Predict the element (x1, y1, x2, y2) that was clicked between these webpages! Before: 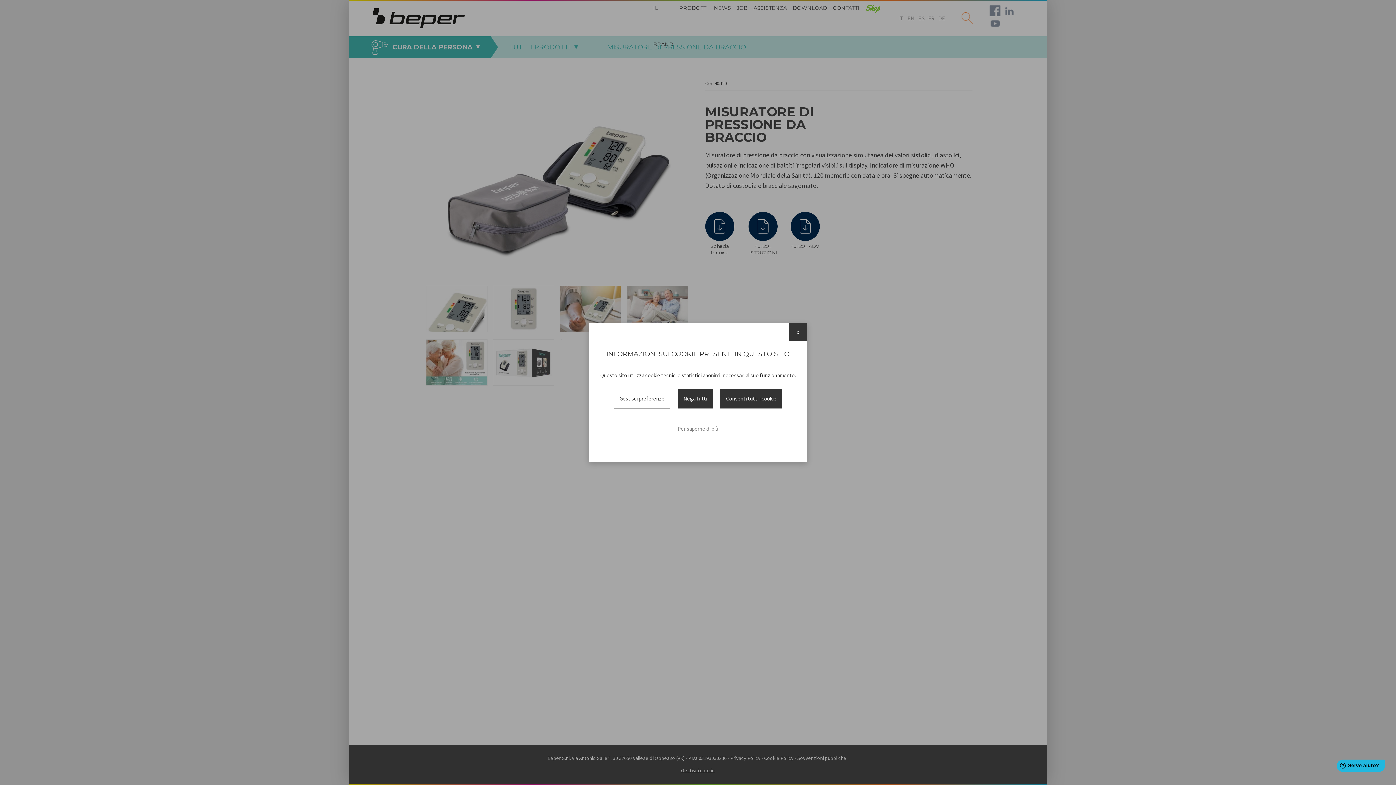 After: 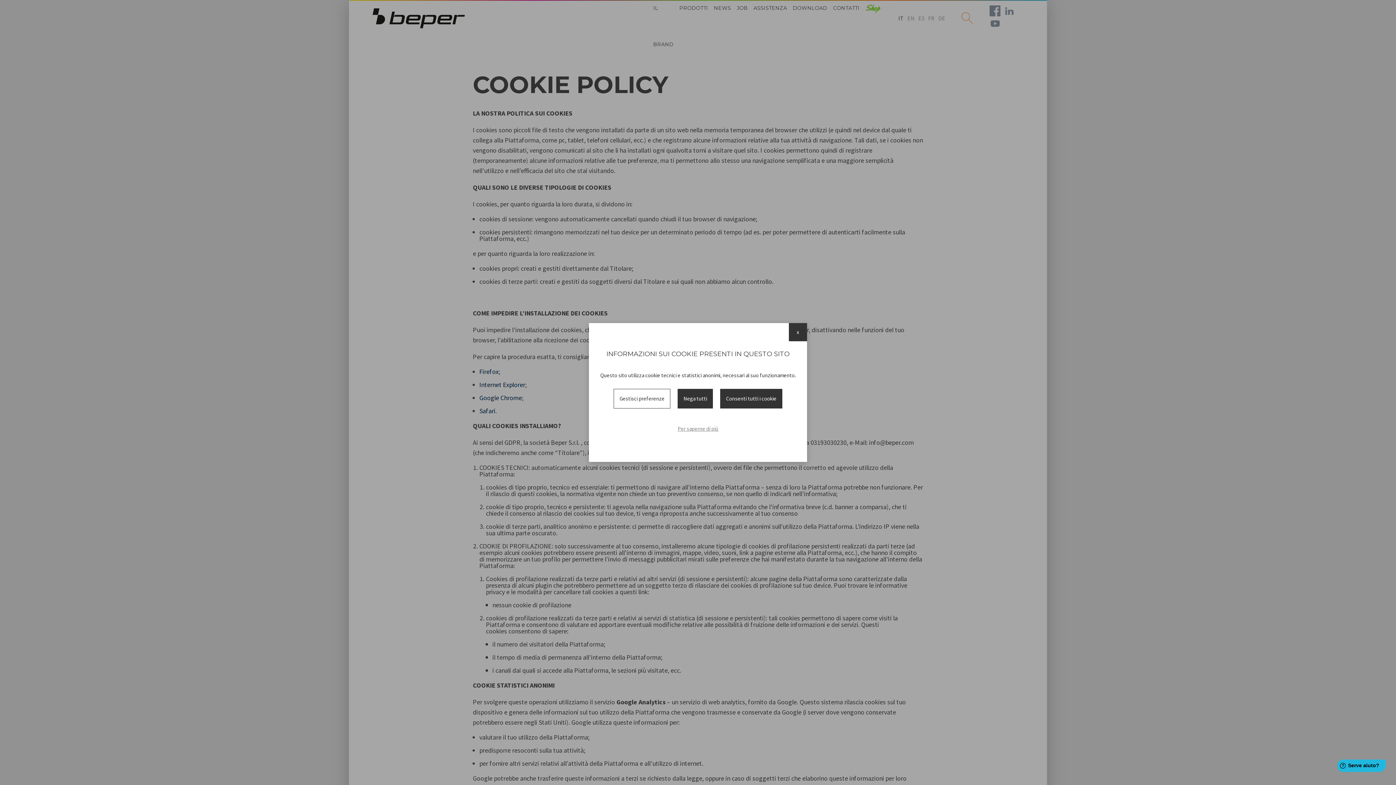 Action: bbox: (676, 423, 720, 434) label: Per saperne di più